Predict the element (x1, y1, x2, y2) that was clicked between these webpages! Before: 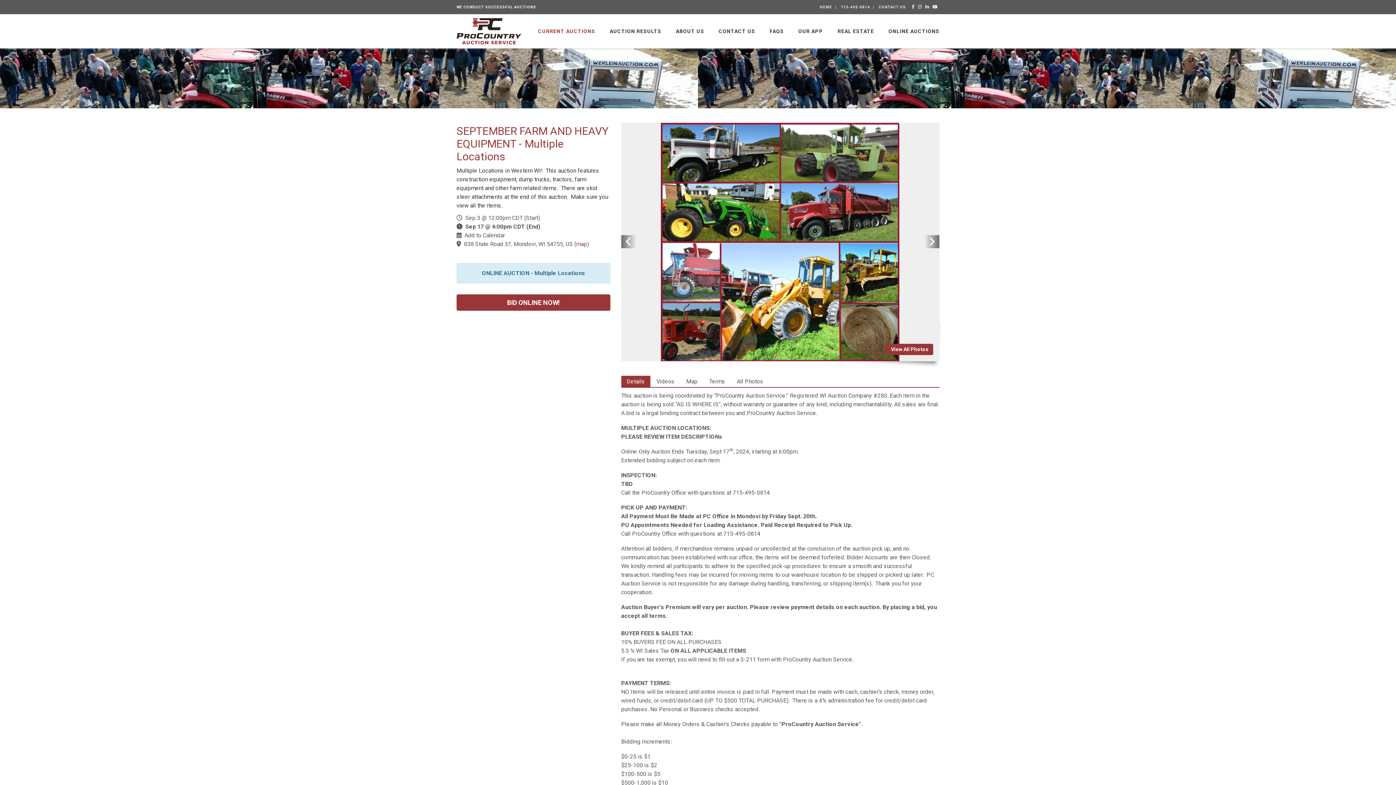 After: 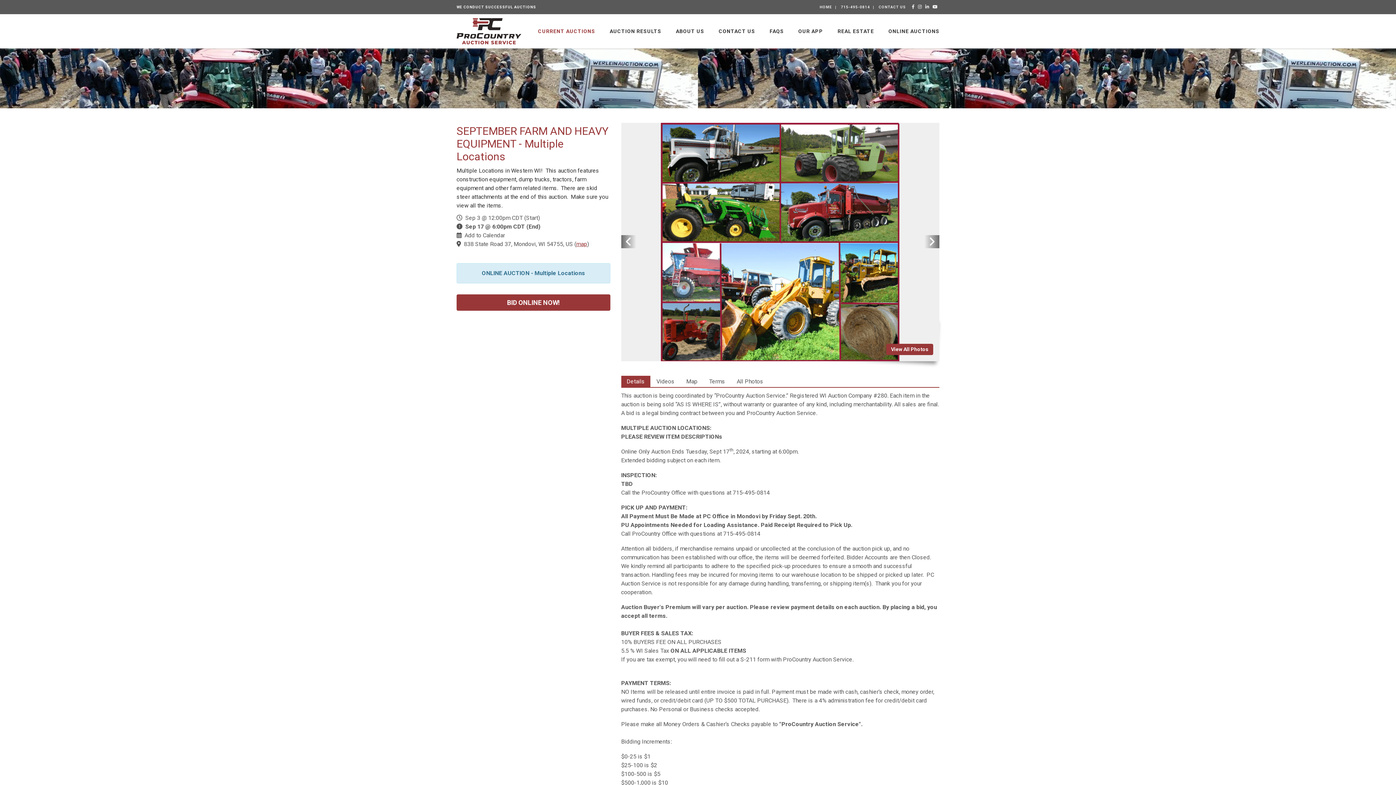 Action: bbox: (576, 240, 587, 247) label: map